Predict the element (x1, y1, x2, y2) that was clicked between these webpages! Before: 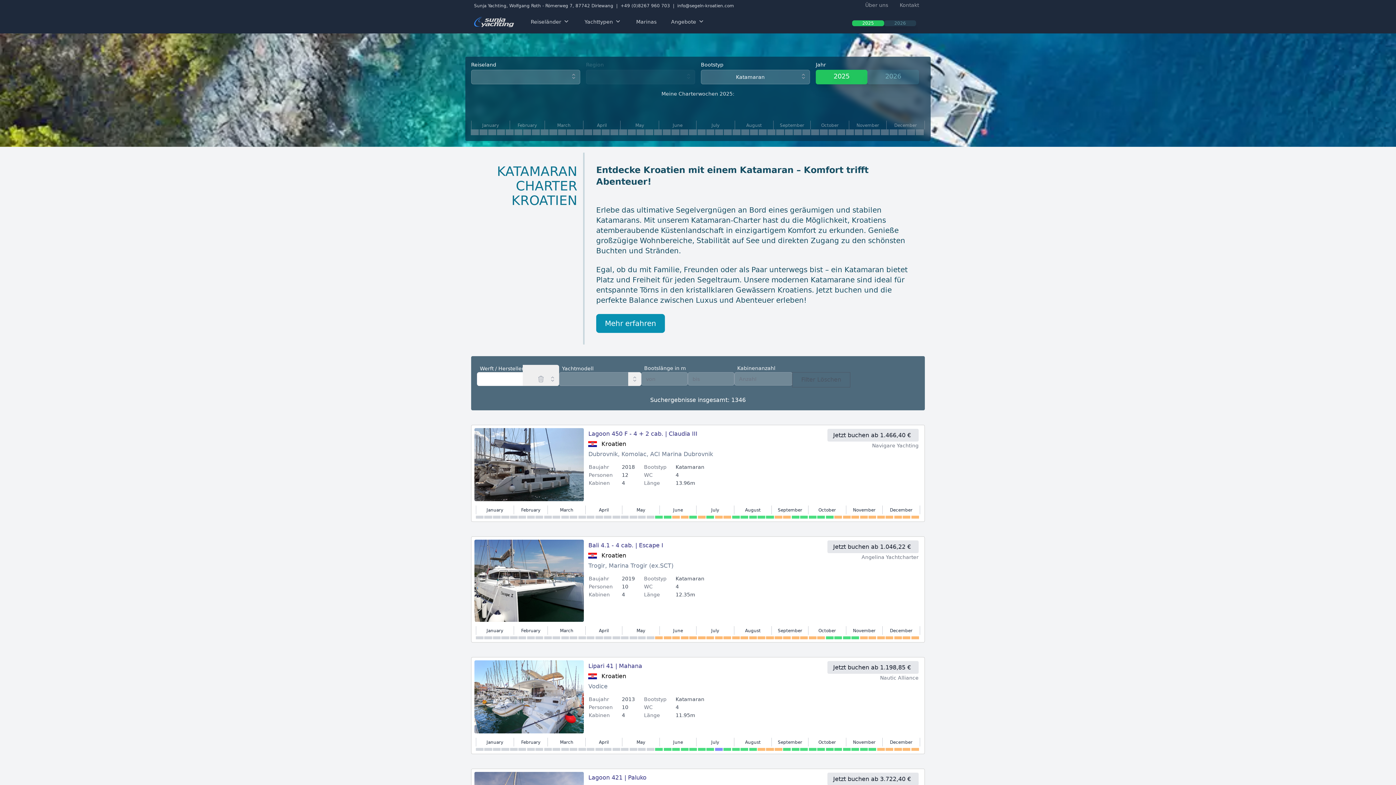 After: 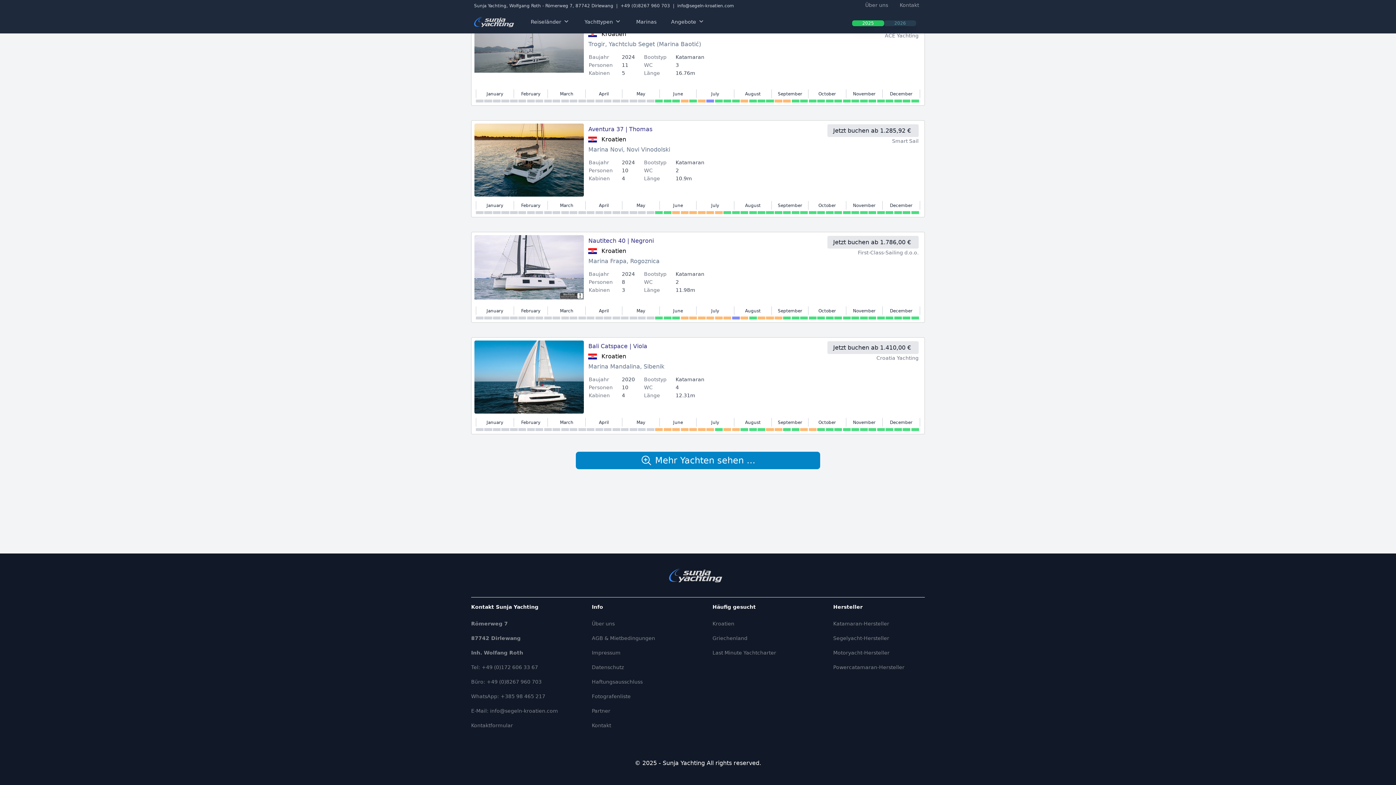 Action: bbox: (596, 314, 665, 333) label: Jetzt Yacht Charter Angebote in Kroatien entdecken